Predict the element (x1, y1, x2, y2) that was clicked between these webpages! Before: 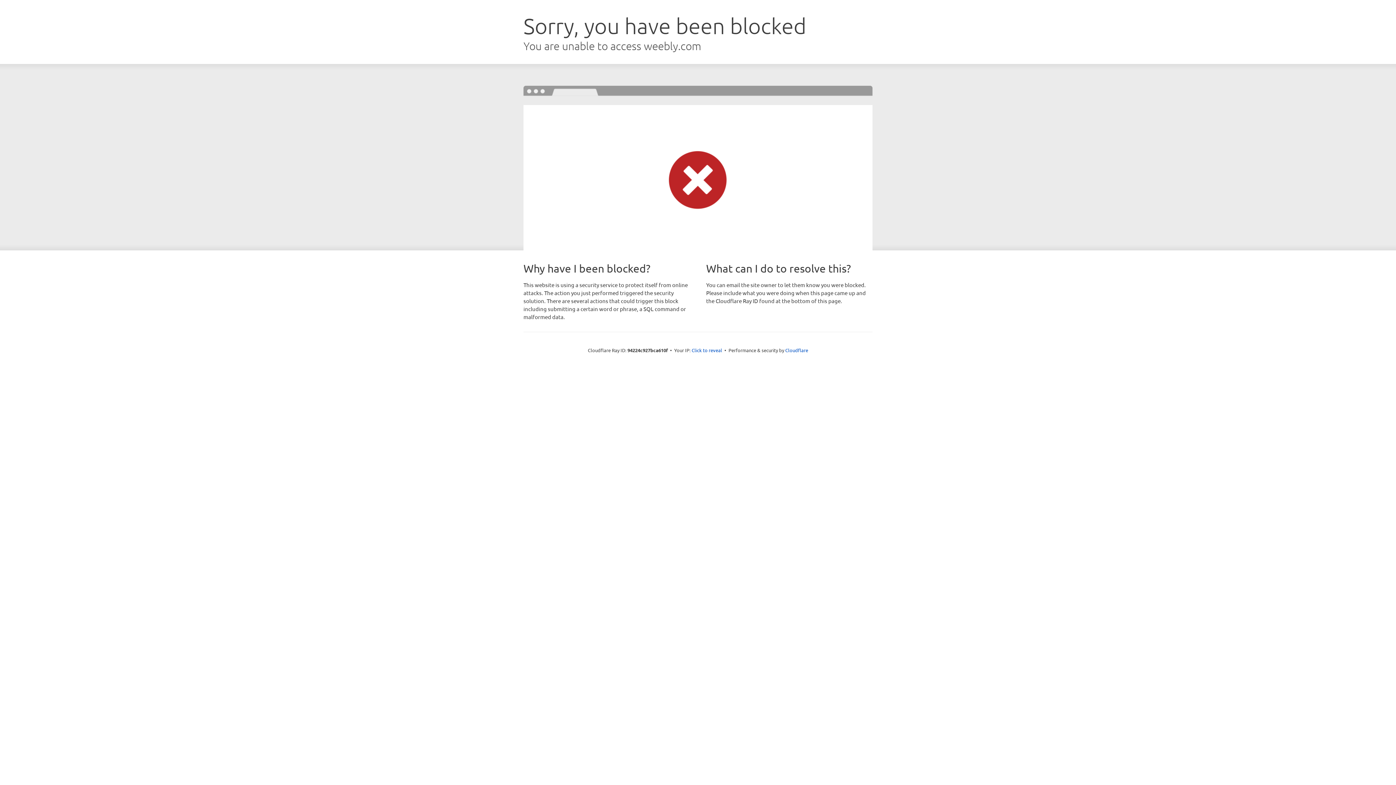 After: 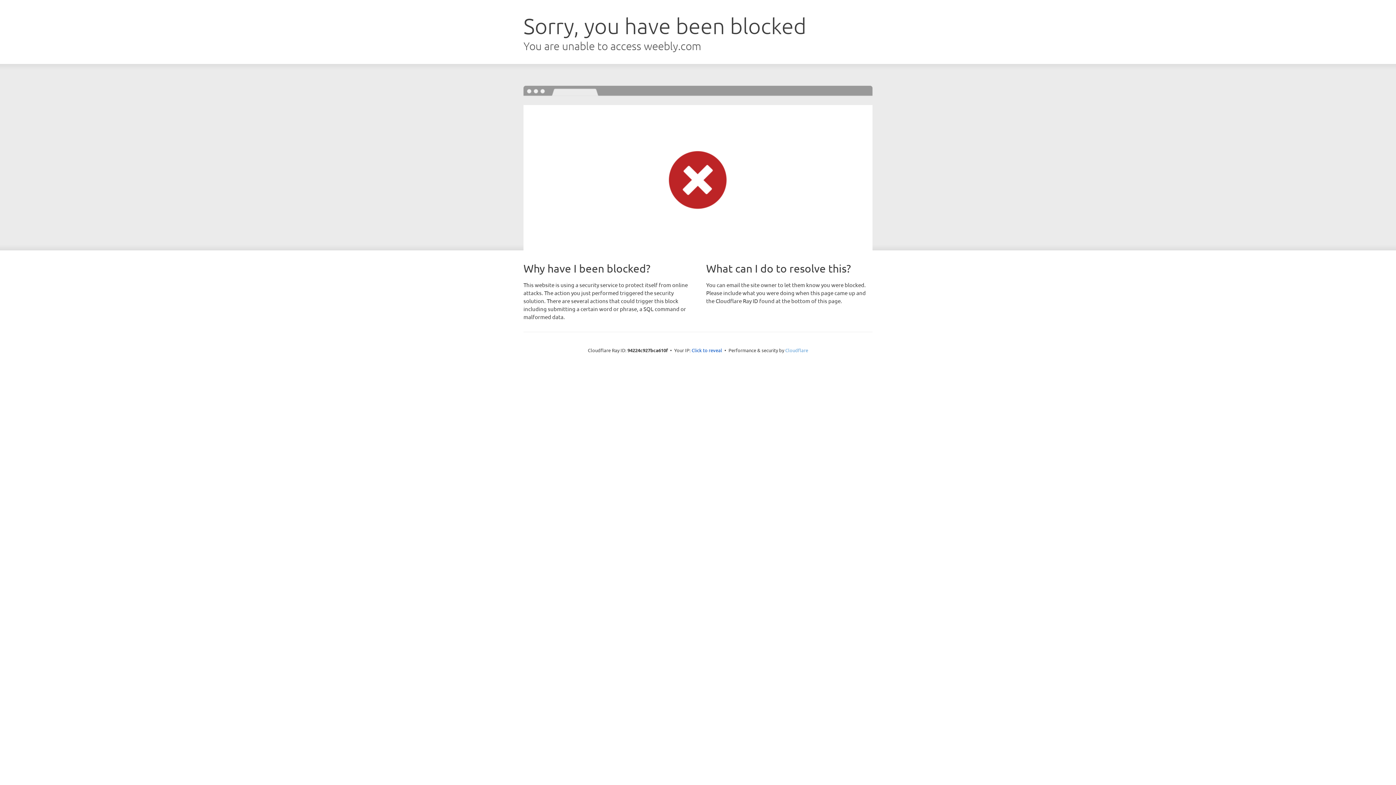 Action: bbox: (785, 347, 808, 353) label: Cloudflare